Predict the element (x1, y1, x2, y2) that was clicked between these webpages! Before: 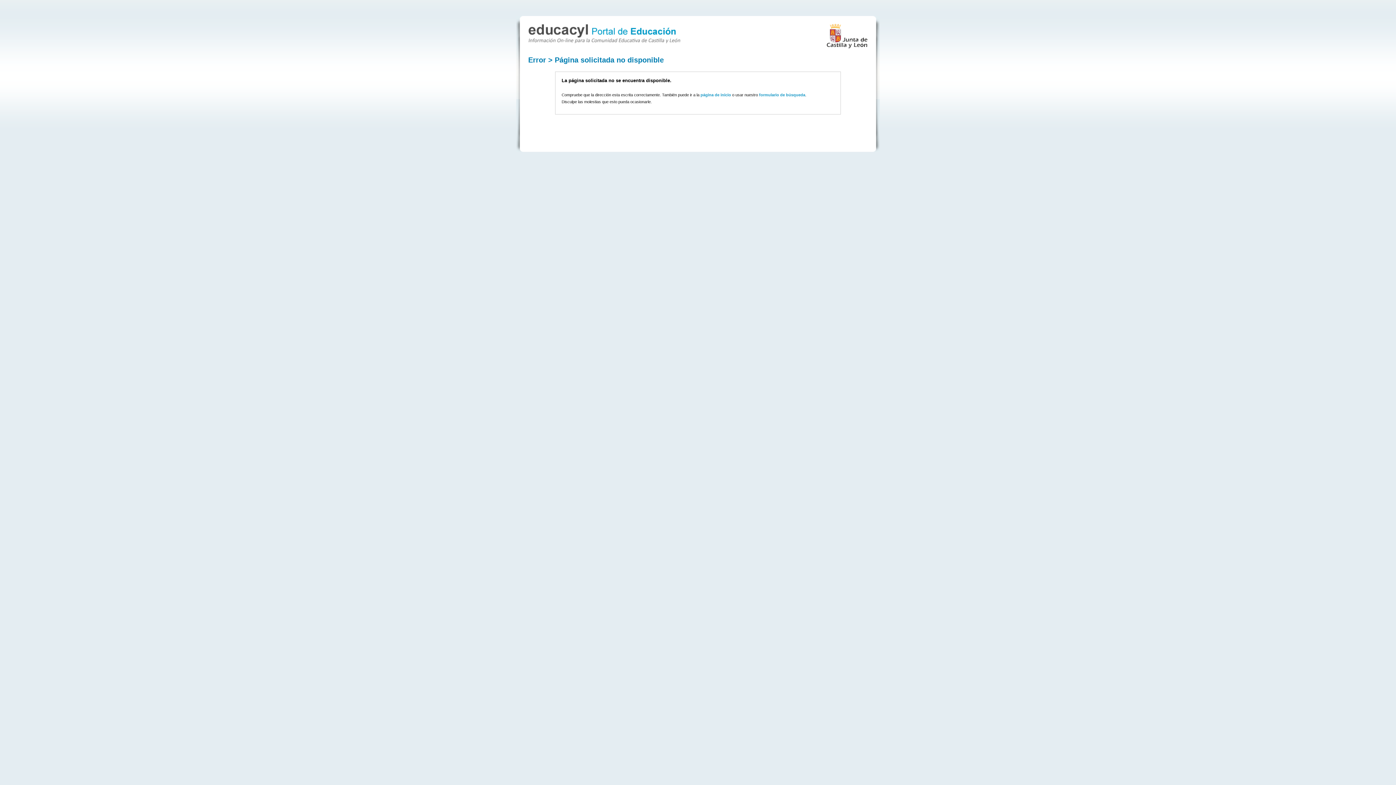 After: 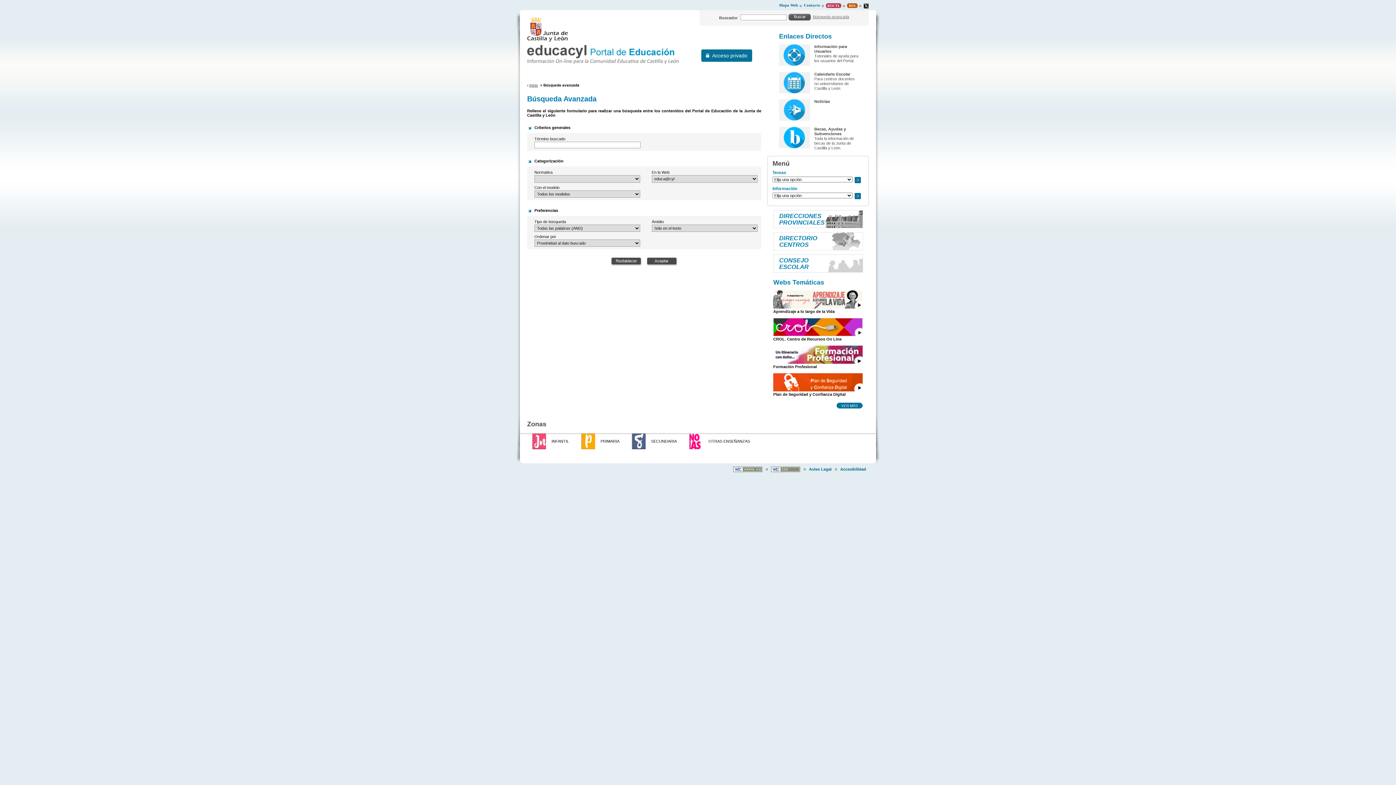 Action: label: formulario de búsqueda bbox: (759, 92, 805, 97)